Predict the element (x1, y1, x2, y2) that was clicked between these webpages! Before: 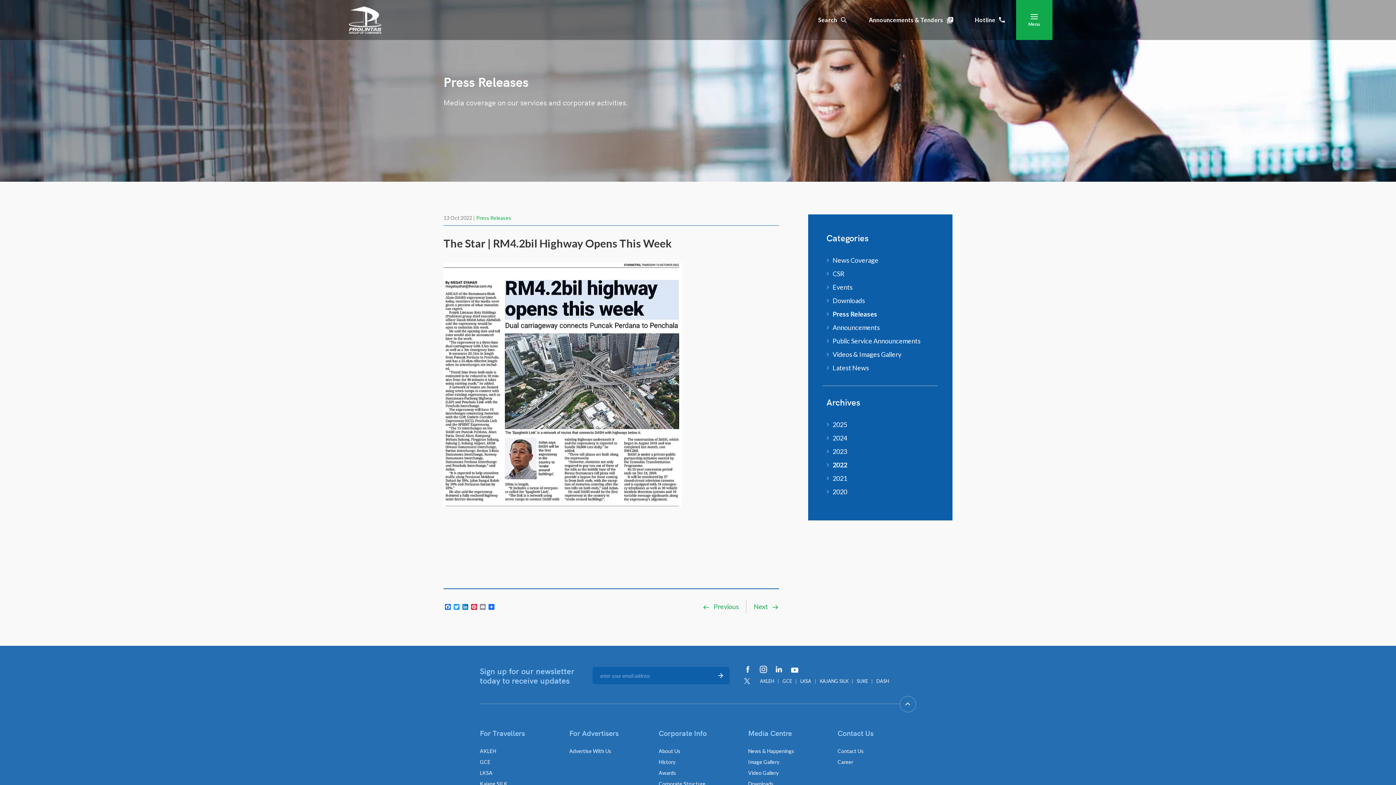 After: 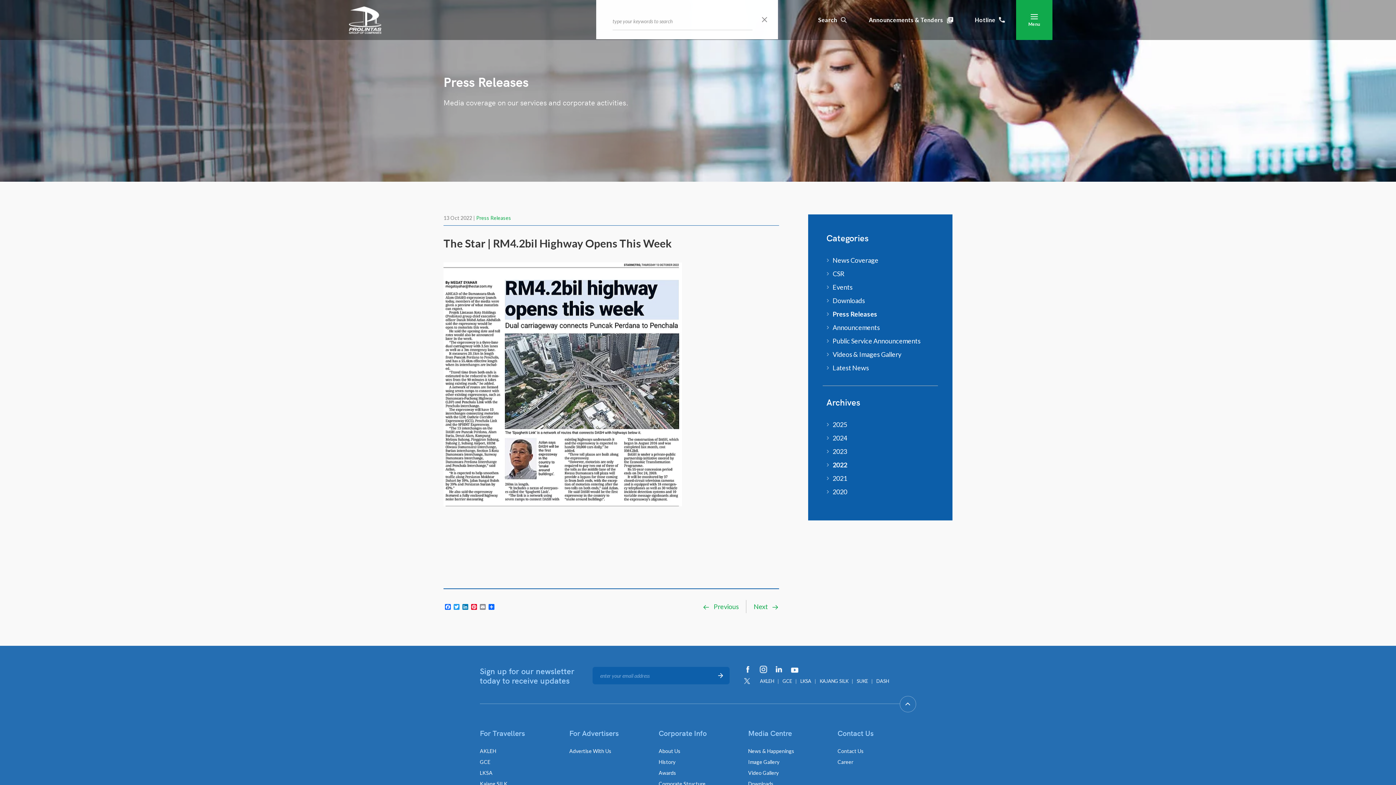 Action: label: Search bbox: (807, 0, 858, 40)